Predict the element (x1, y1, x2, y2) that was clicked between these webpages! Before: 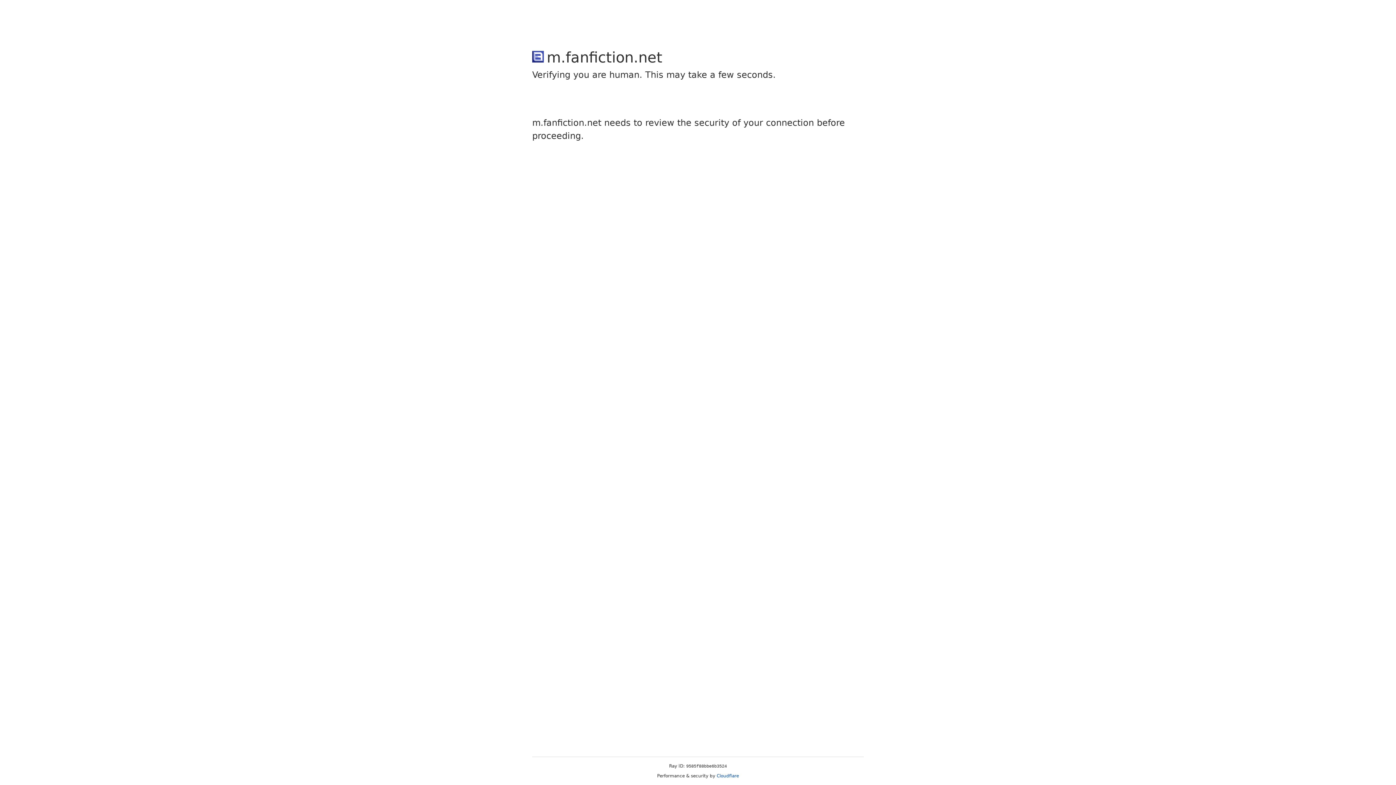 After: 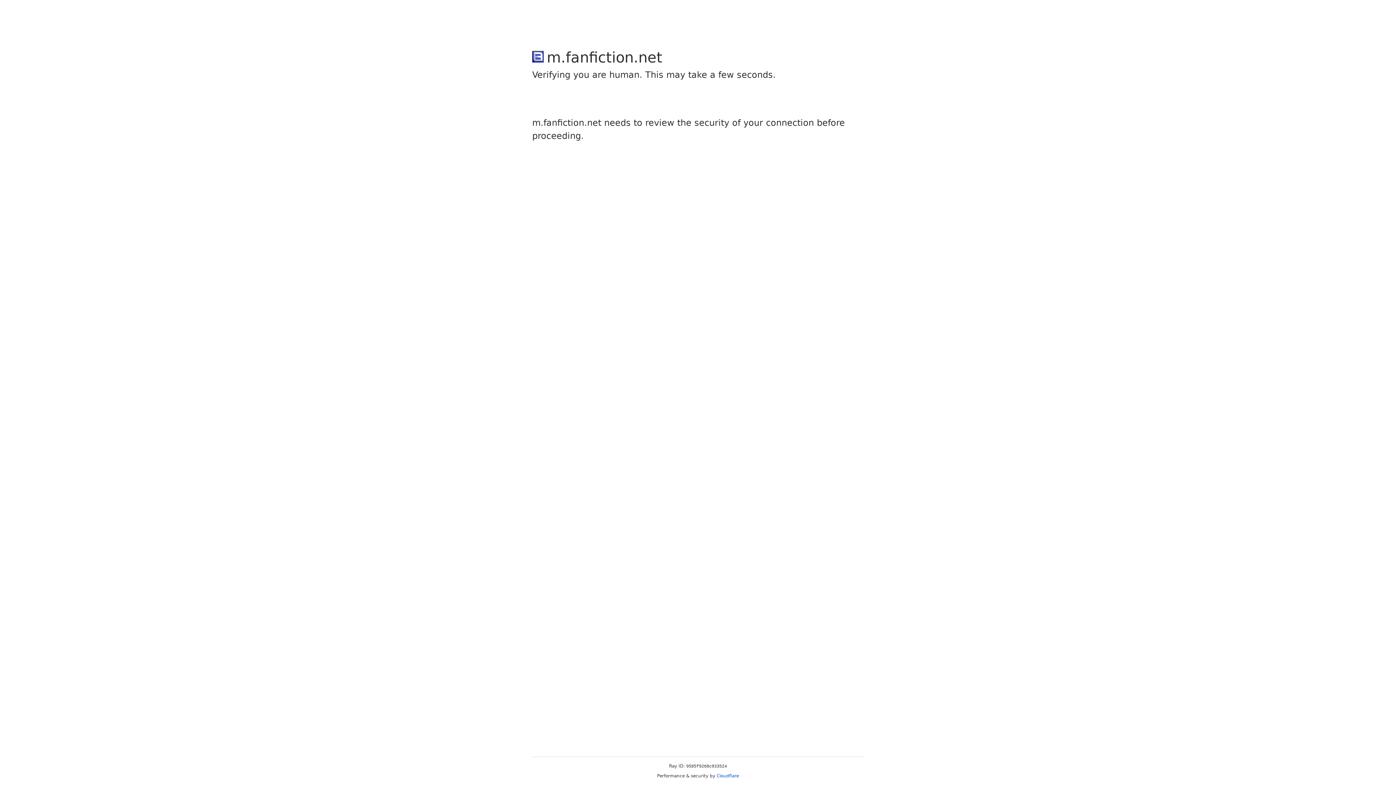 Action: label: Cloudflare bbox: (716, 773, 739, 778)